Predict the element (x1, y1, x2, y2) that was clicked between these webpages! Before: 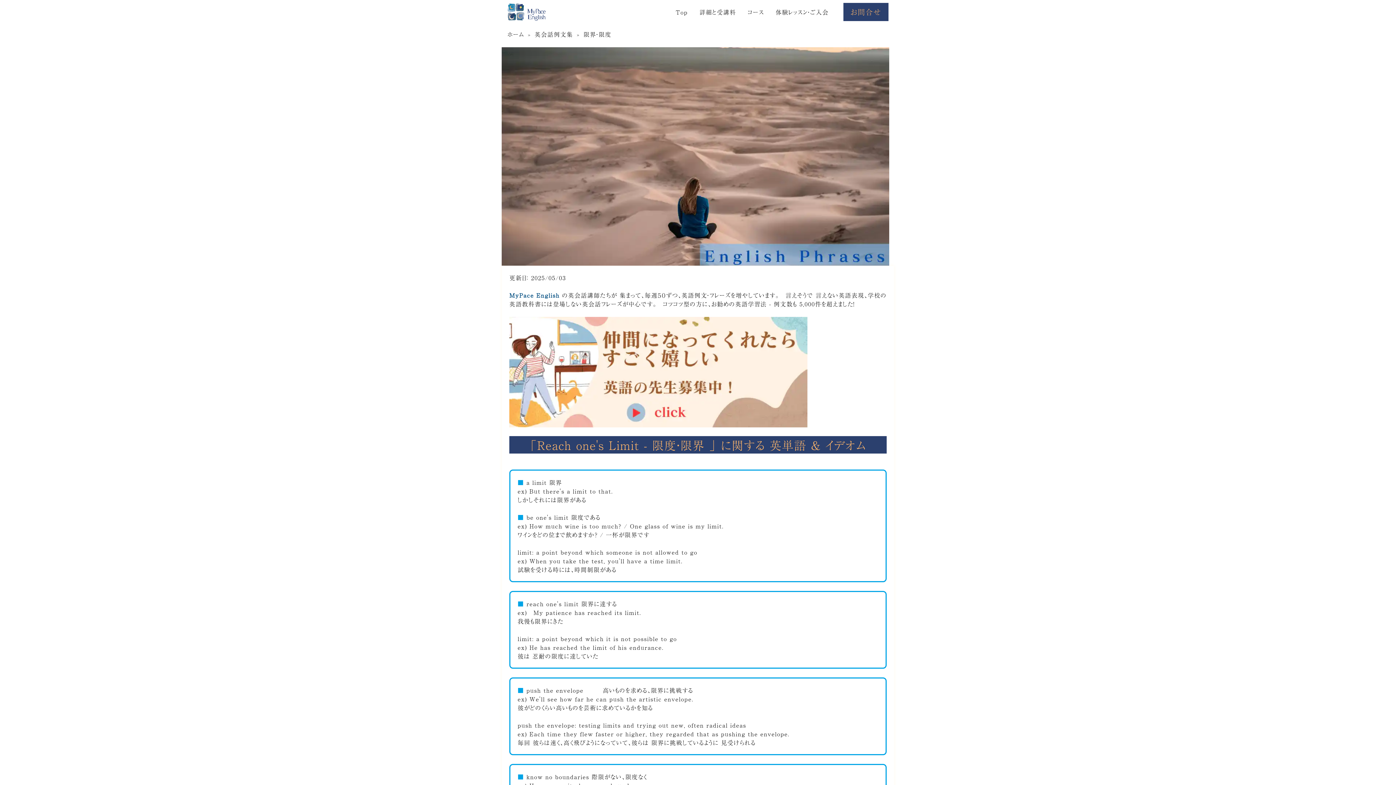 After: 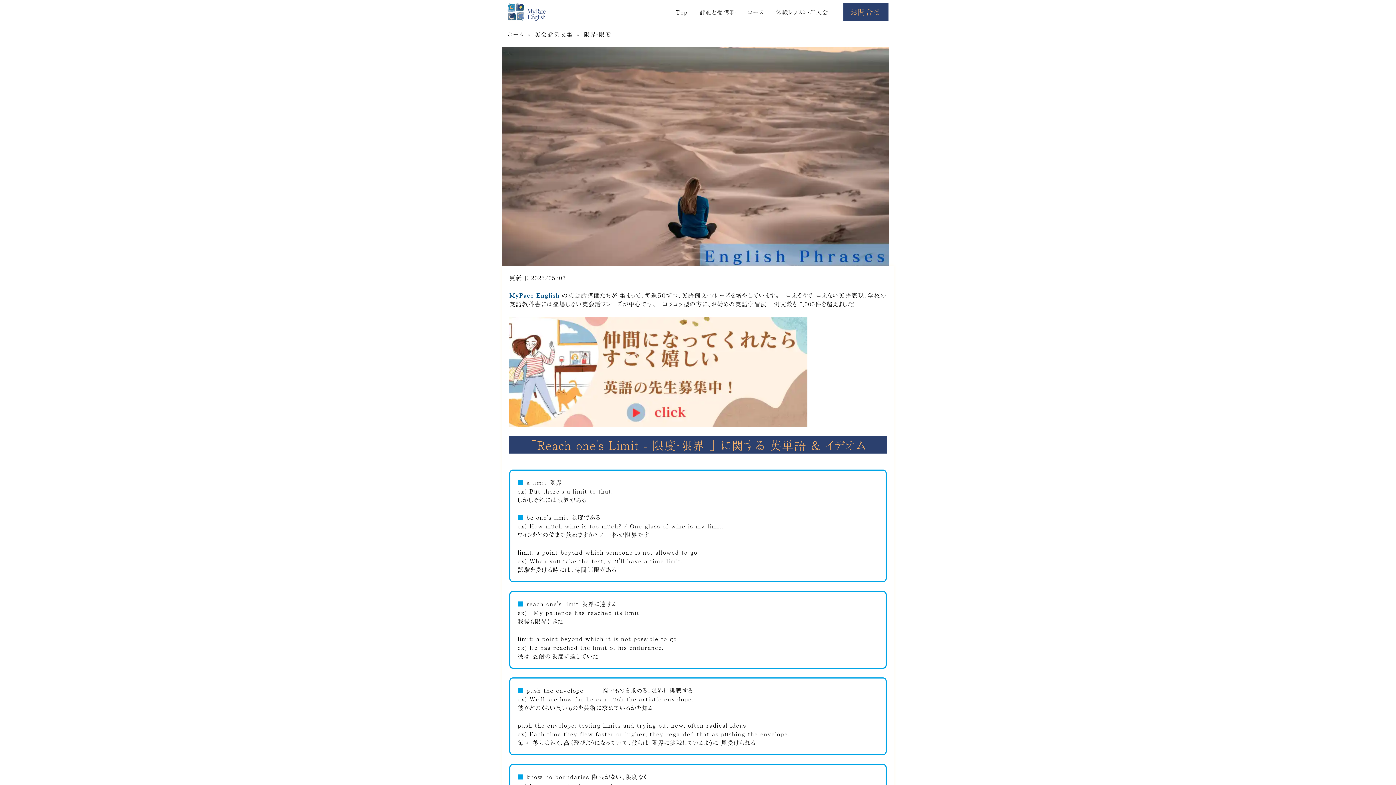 Action: bbox: (507, 3, 545, 20)